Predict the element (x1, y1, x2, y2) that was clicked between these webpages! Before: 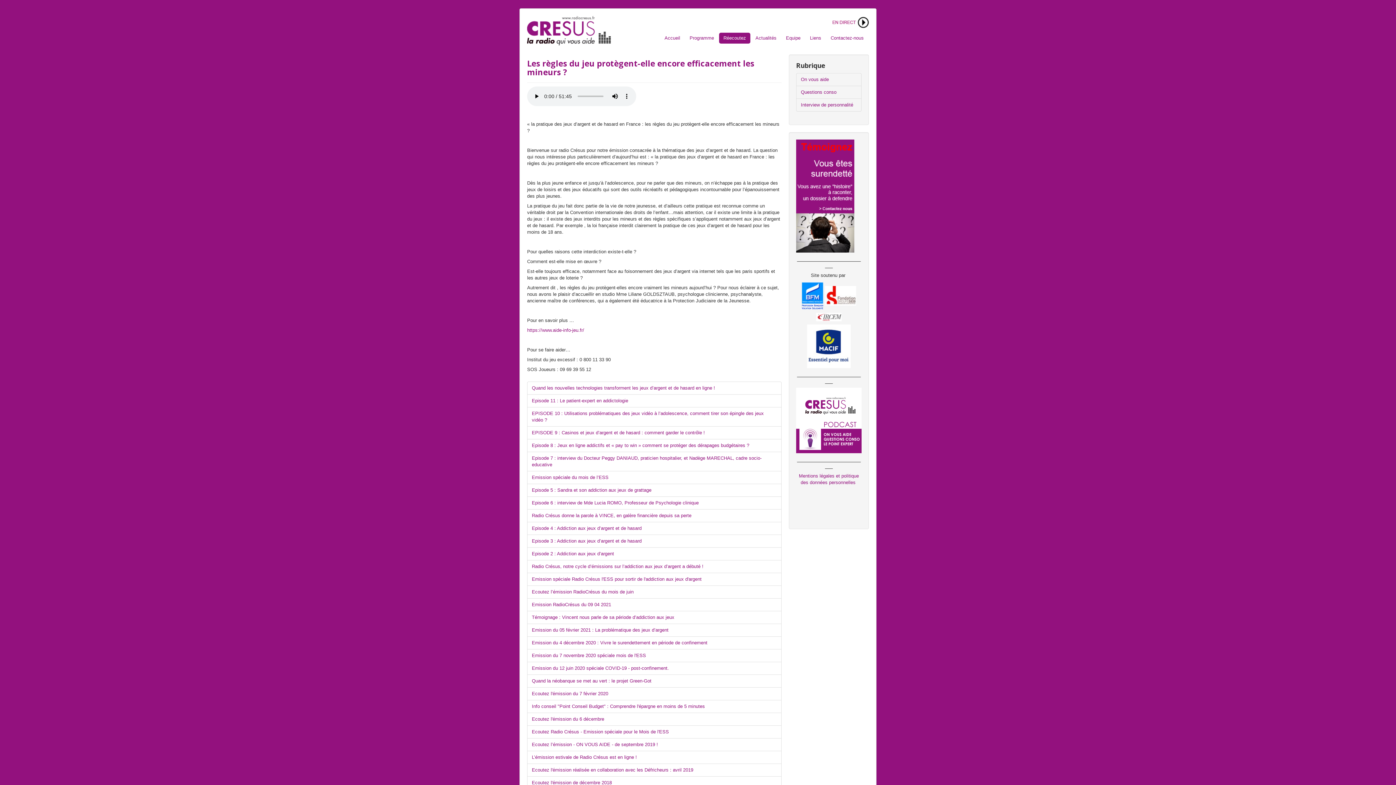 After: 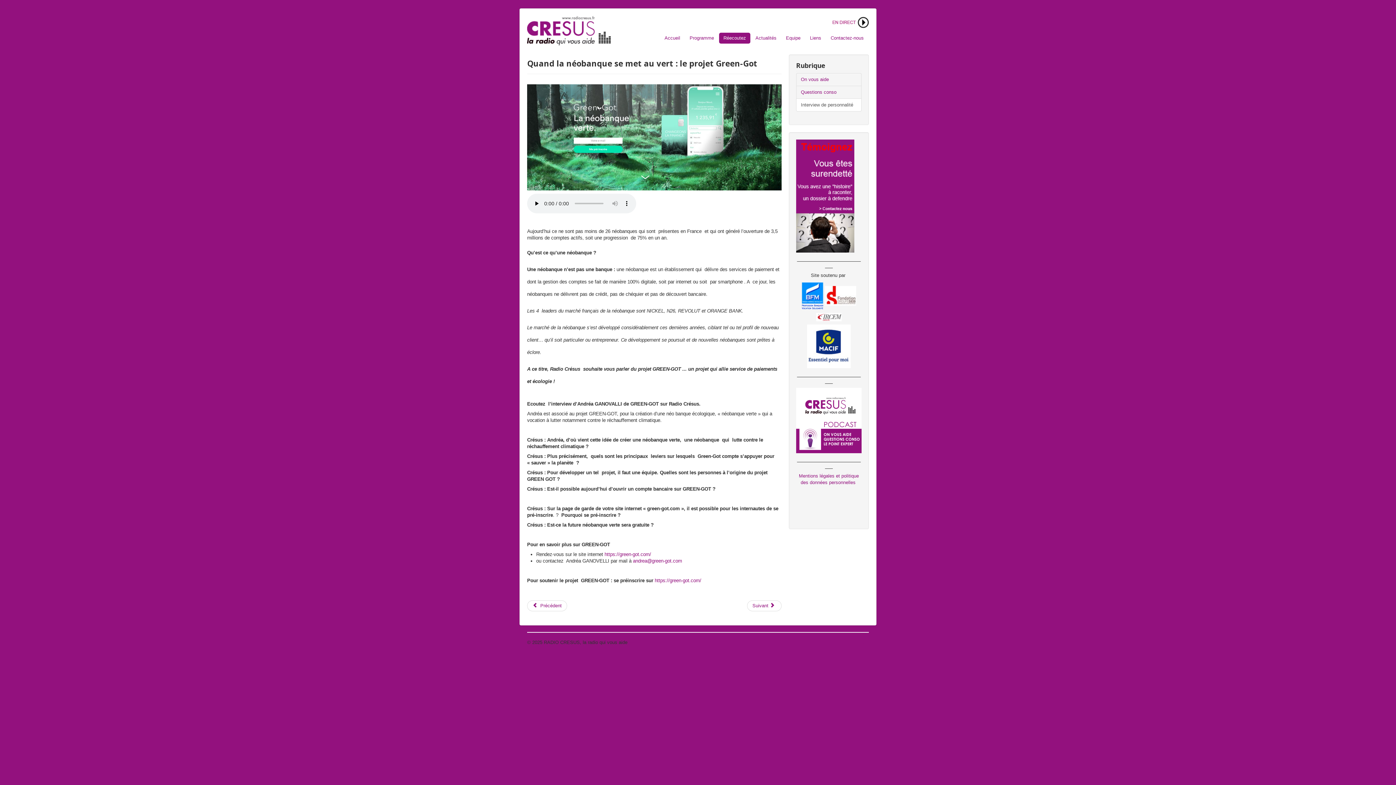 Action: label: Quand la néobanque se met au vert : le projet Green-Got bbox: (527, 674, 781, 688)